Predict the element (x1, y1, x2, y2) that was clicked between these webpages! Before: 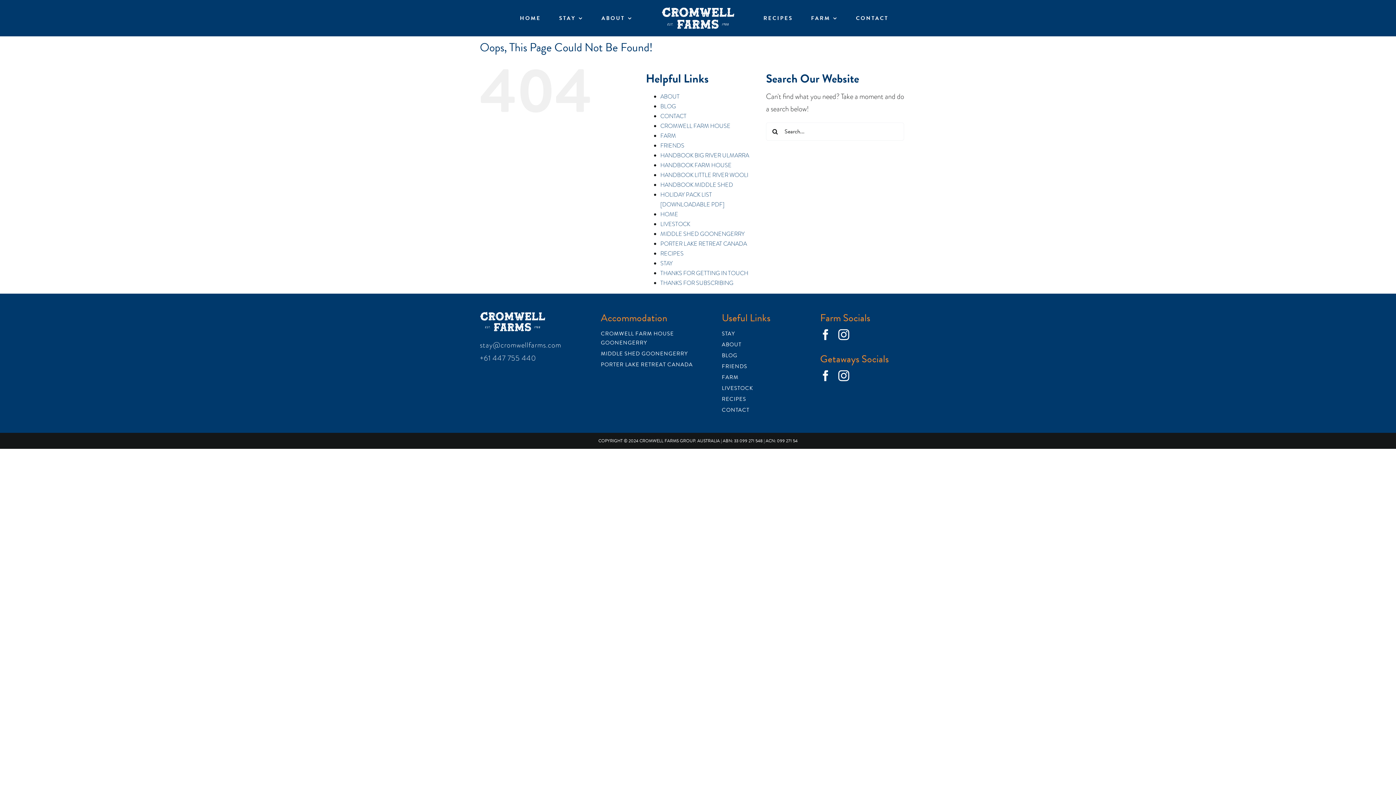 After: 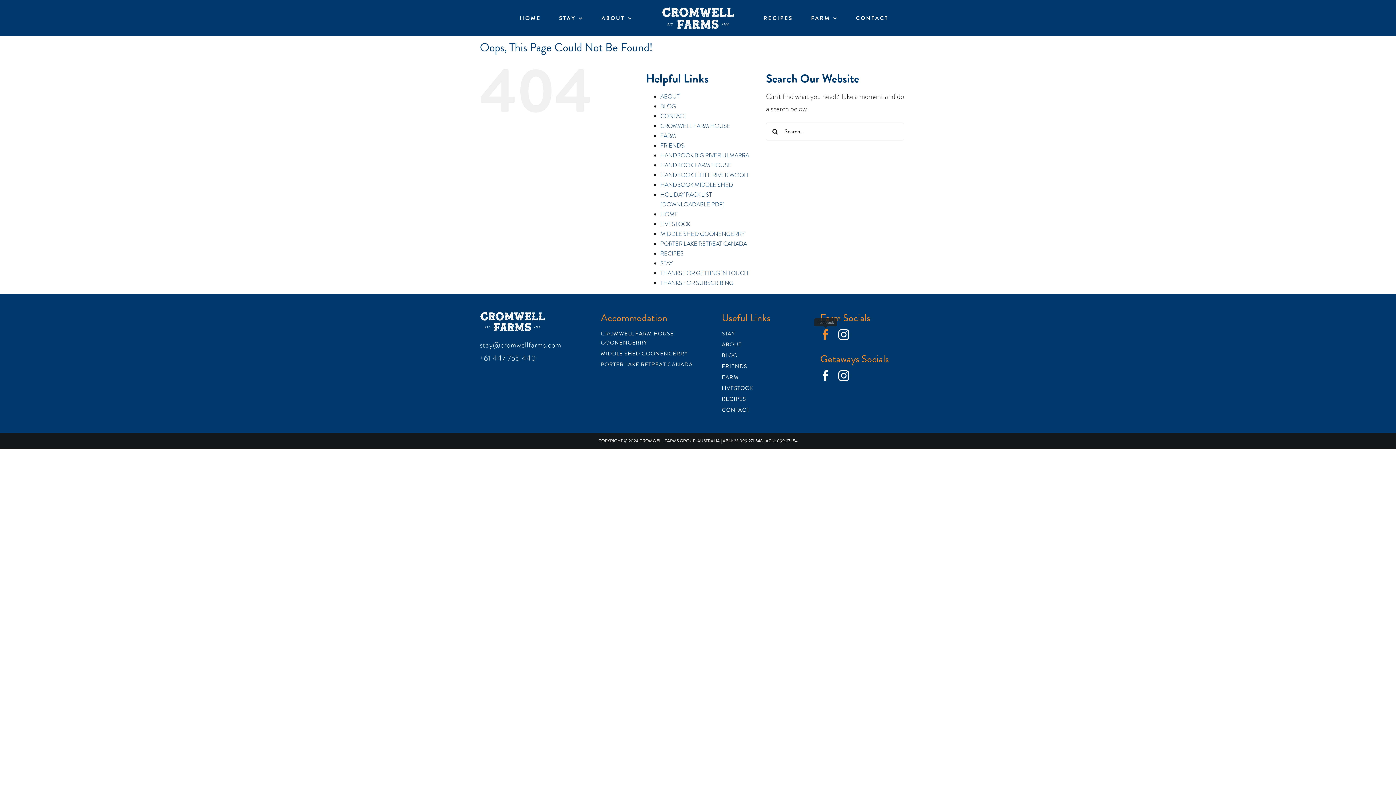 Action: bbox: (820, 329, 831, 340) label: facebook